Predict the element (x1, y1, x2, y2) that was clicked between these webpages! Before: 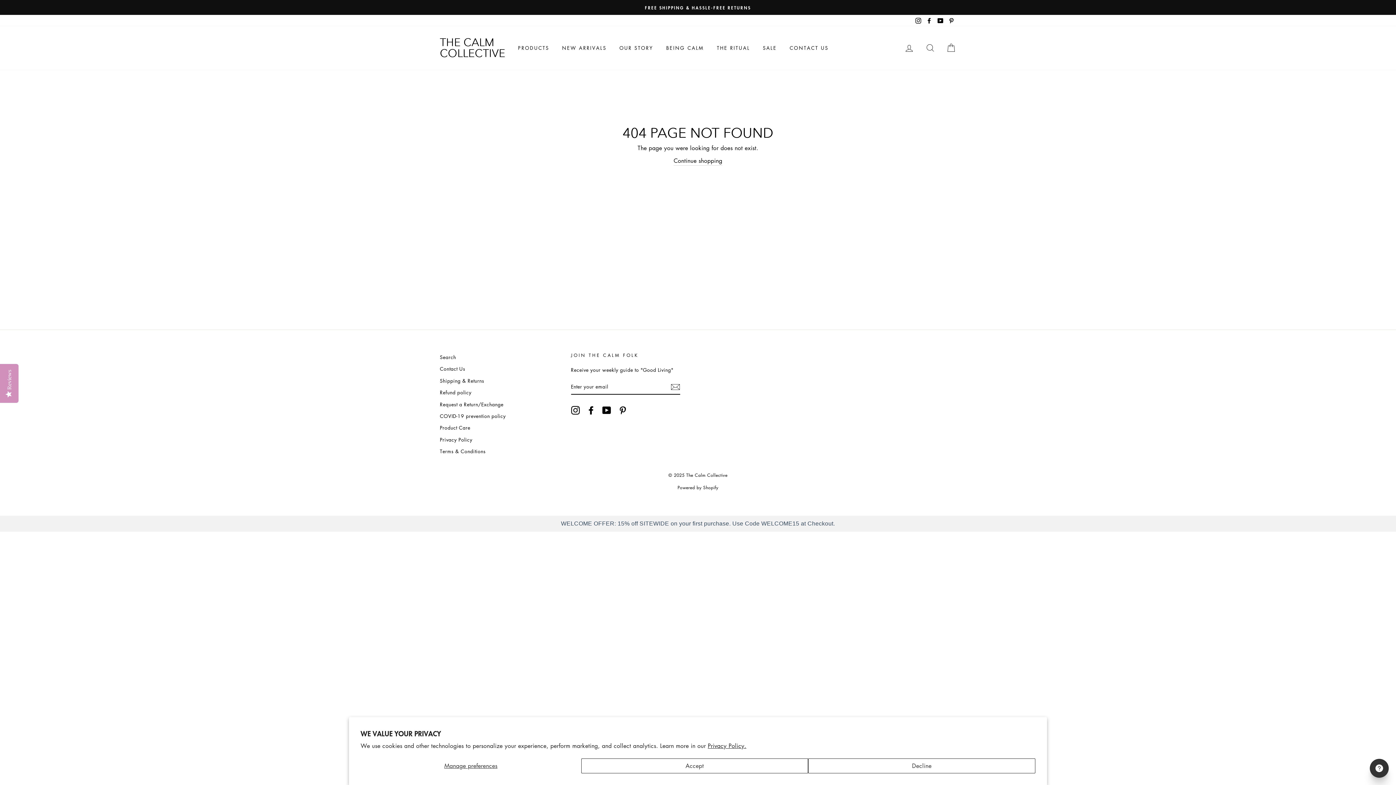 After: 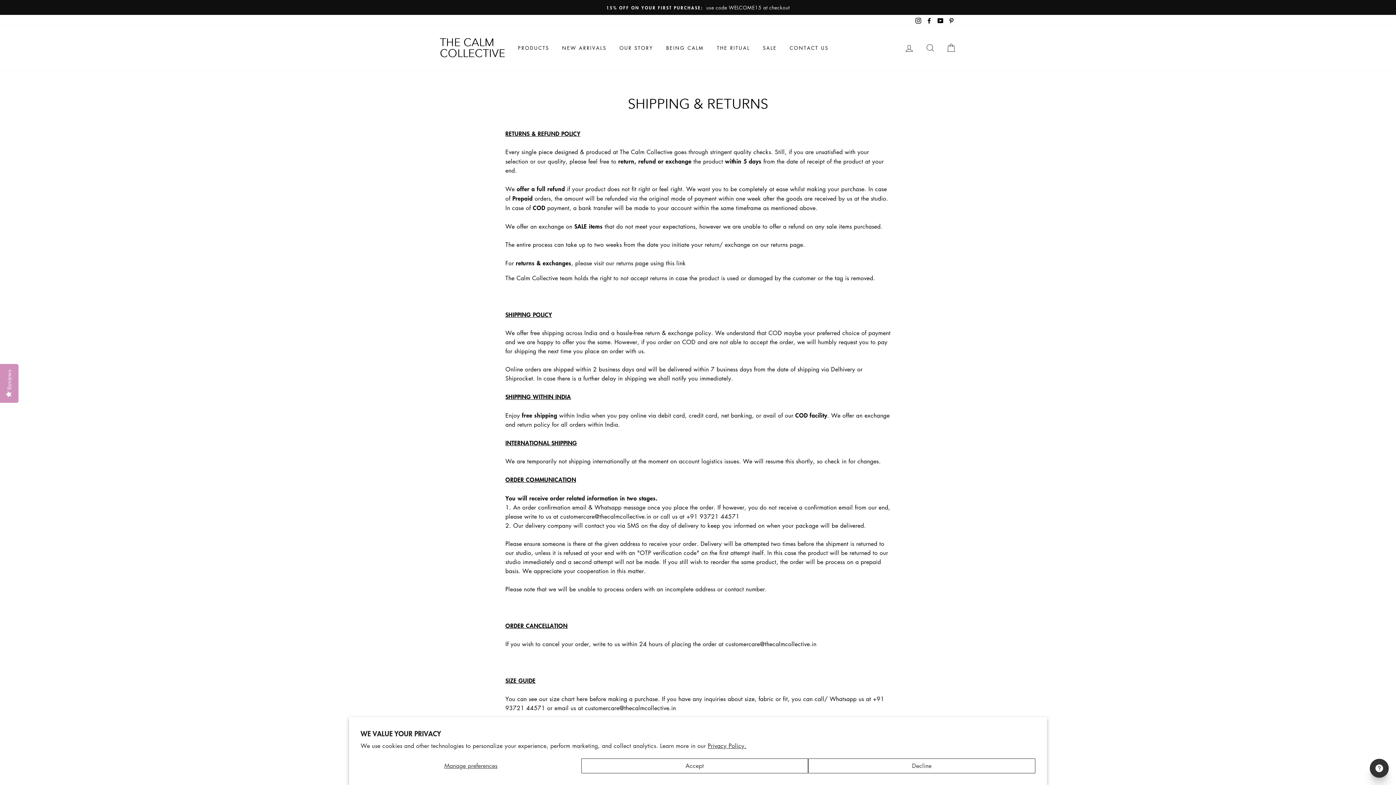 Action: bbox: (441, 3, 954, 11) label: FREE SHIPPING & HASSLE-FREE RETURNS